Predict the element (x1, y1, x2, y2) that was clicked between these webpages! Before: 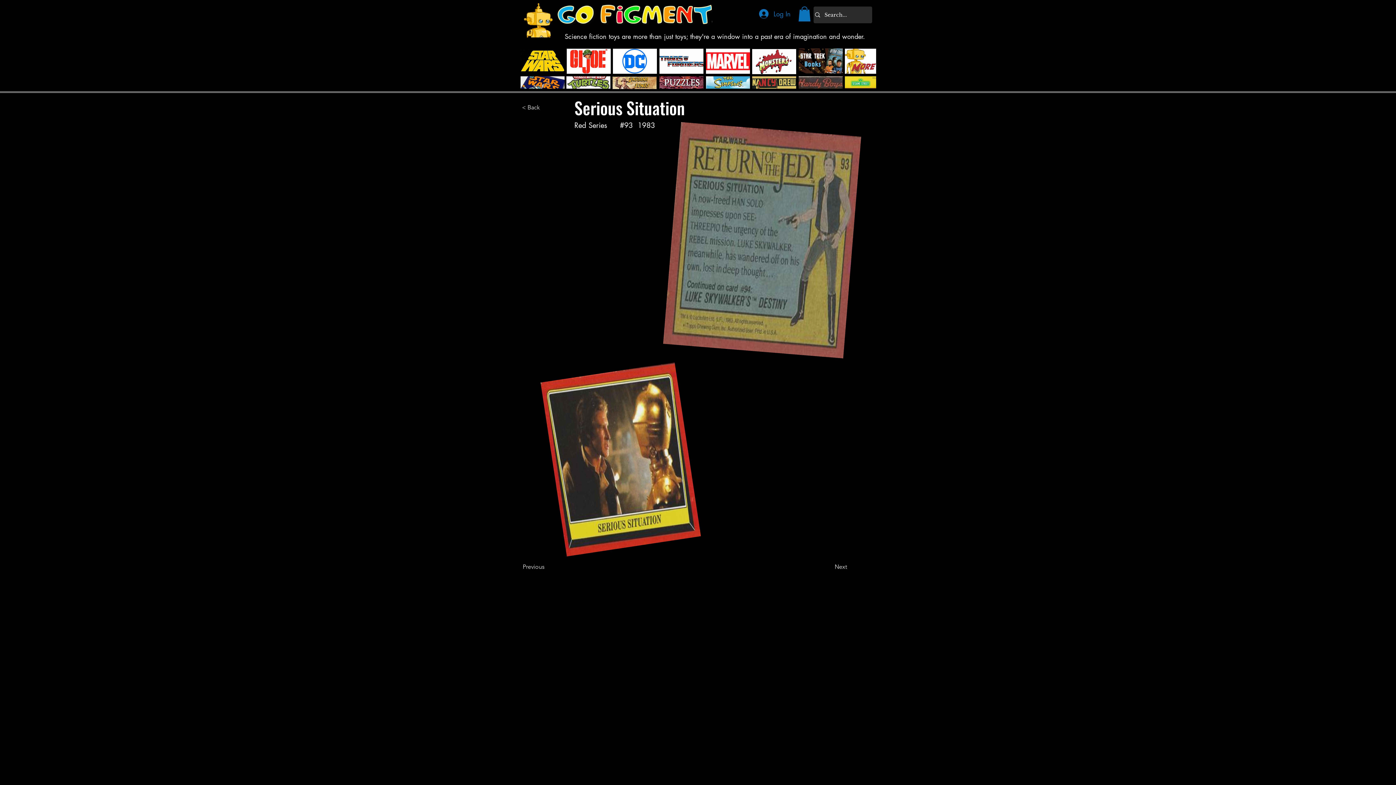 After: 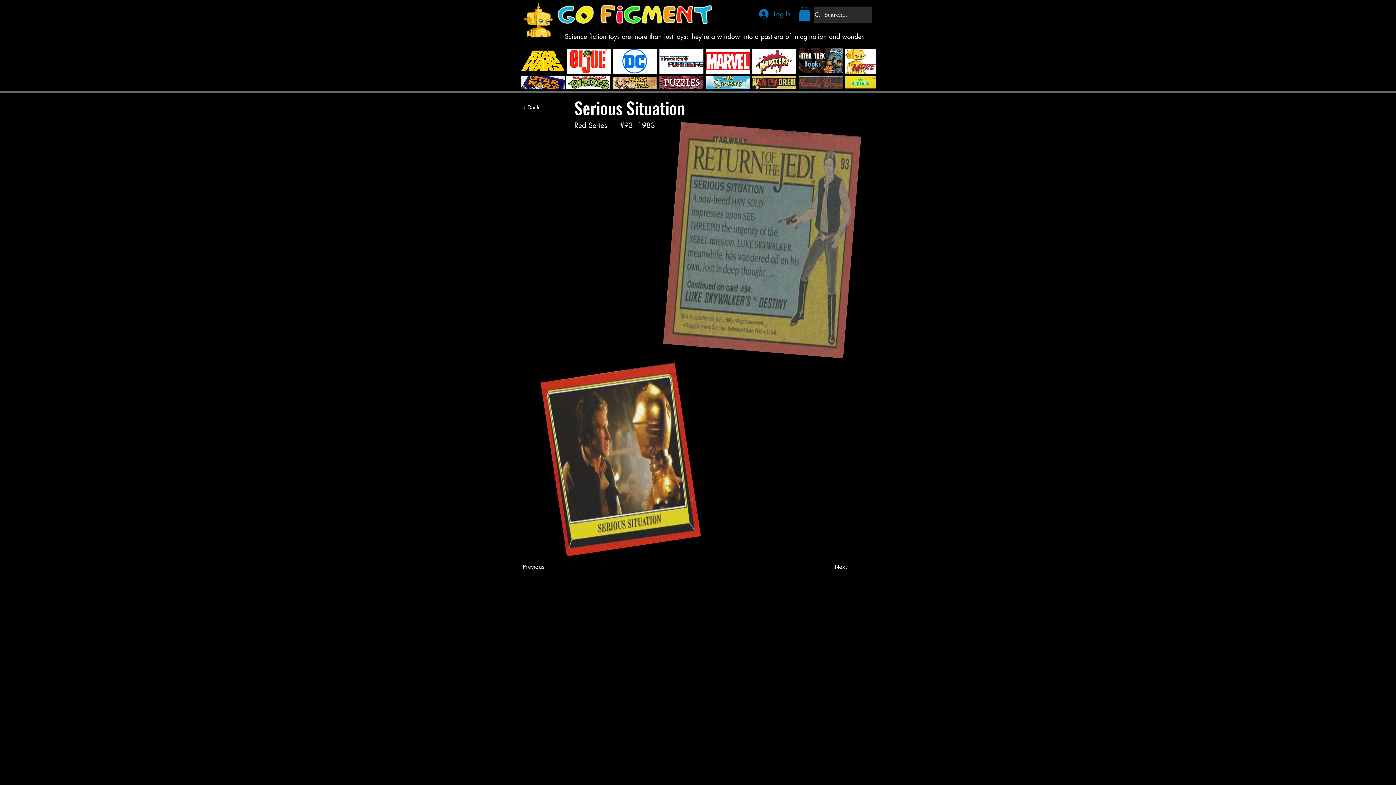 Action: bbox: (798, 6, 810, 21)